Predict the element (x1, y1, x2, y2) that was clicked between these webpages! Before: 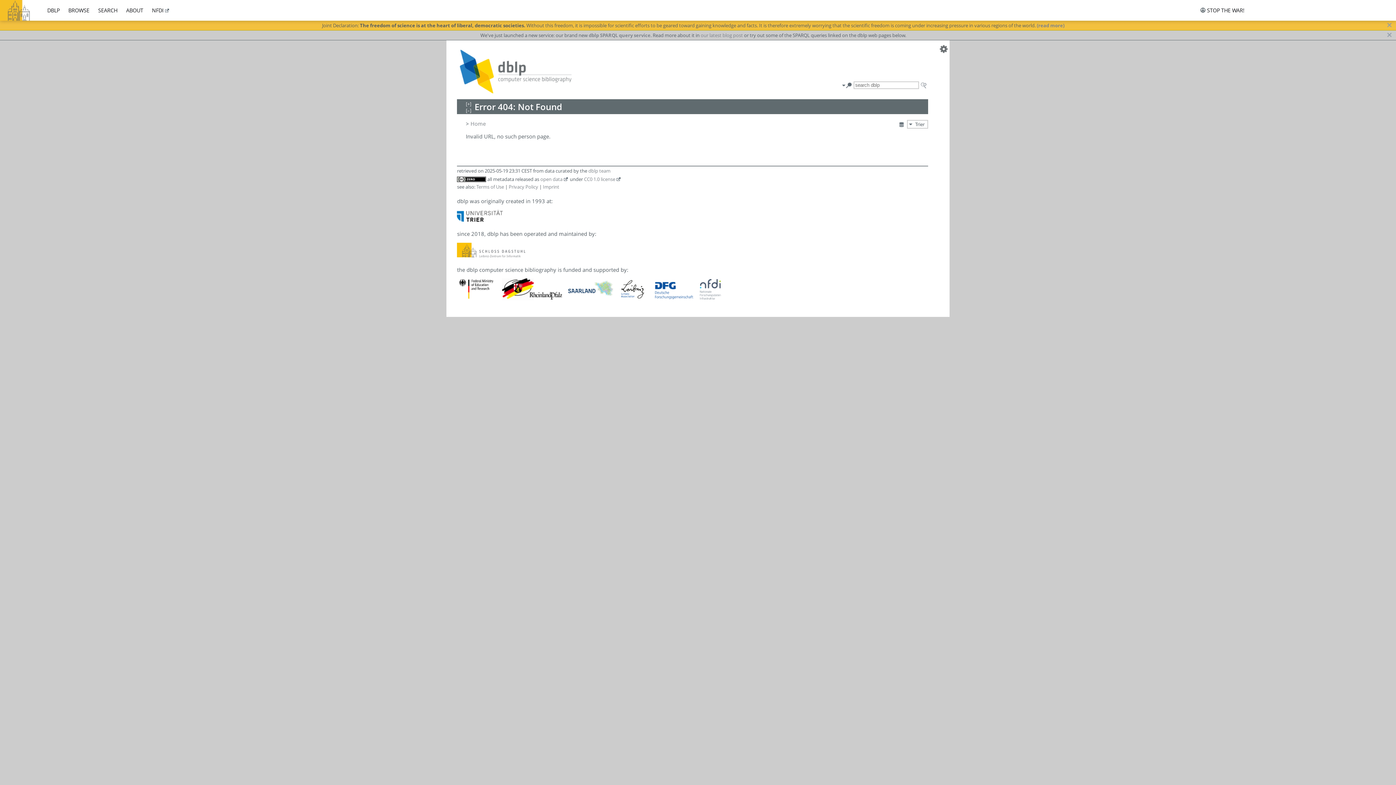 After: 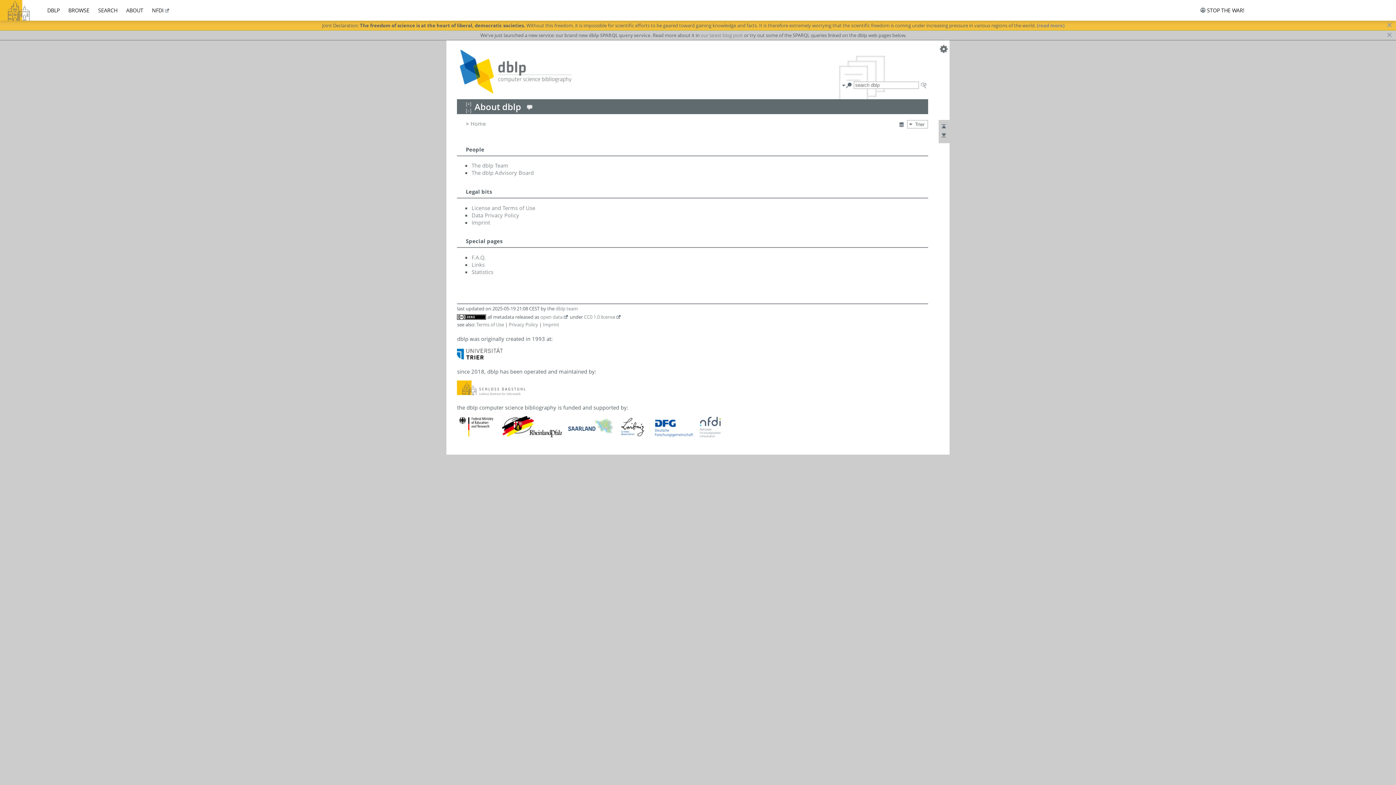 Action: bbox: (126, 6, 143, 13) label: ABOUT